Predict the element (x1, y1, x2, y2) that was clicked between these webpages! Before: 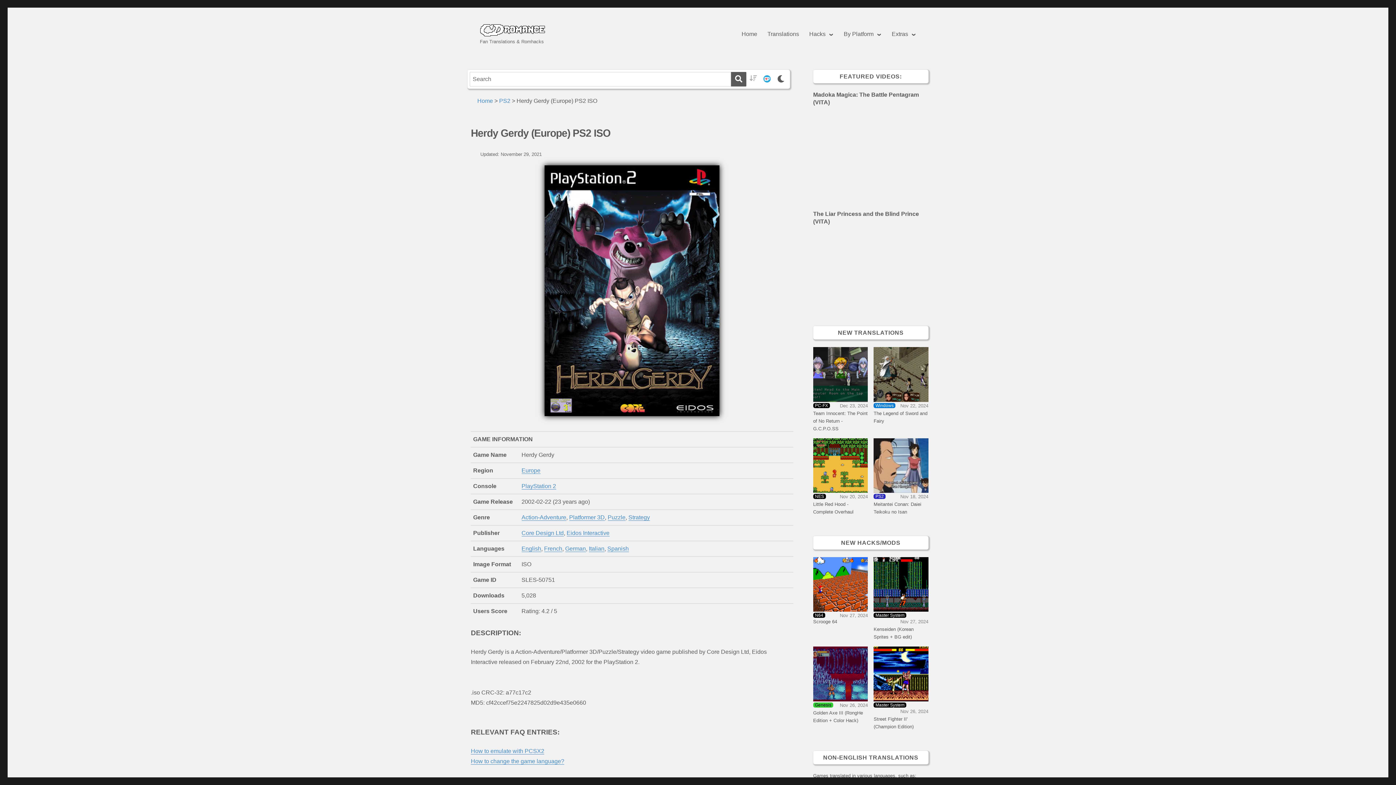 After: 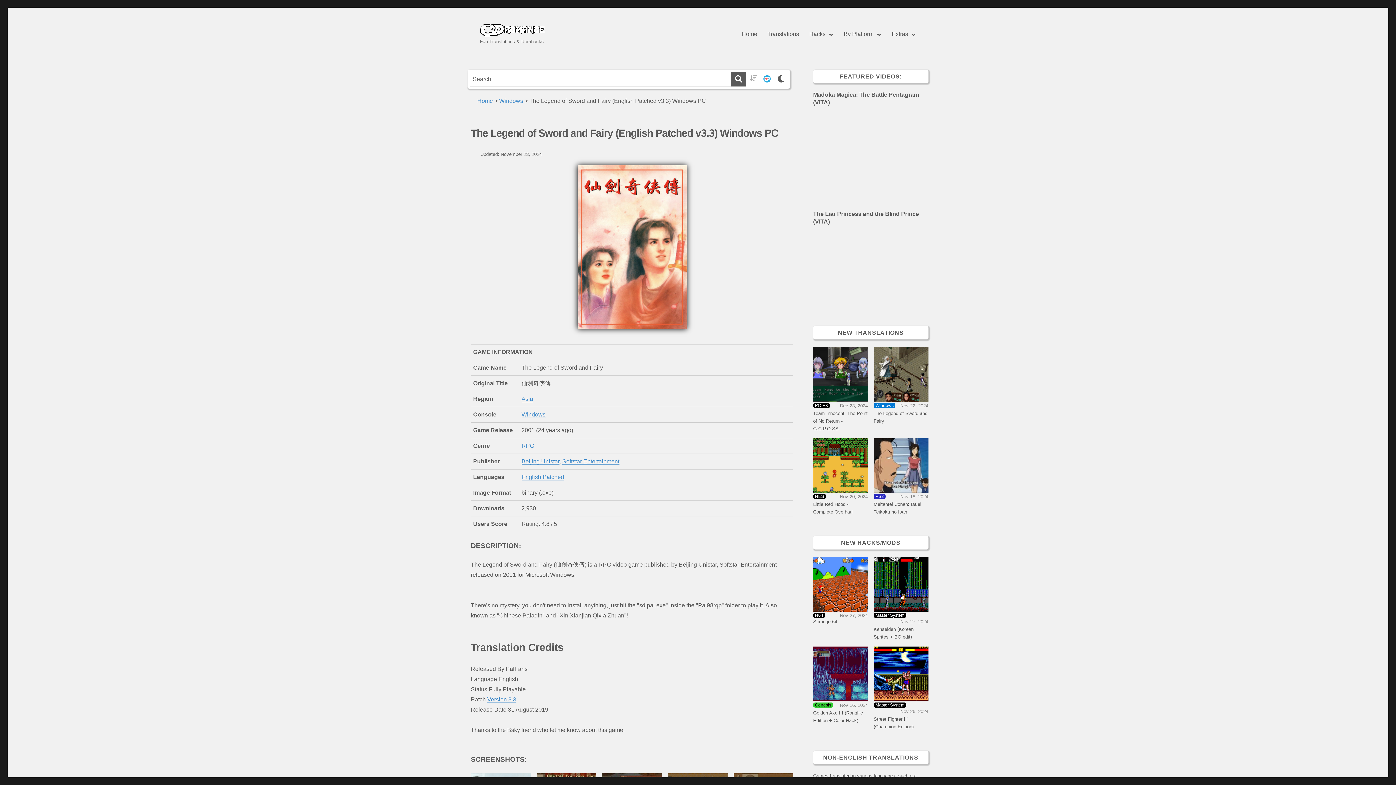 Action: bbox: (873, 347, 928, 402) label: Windows
Nov 22, 2024
The Legend of Sword and Fairy